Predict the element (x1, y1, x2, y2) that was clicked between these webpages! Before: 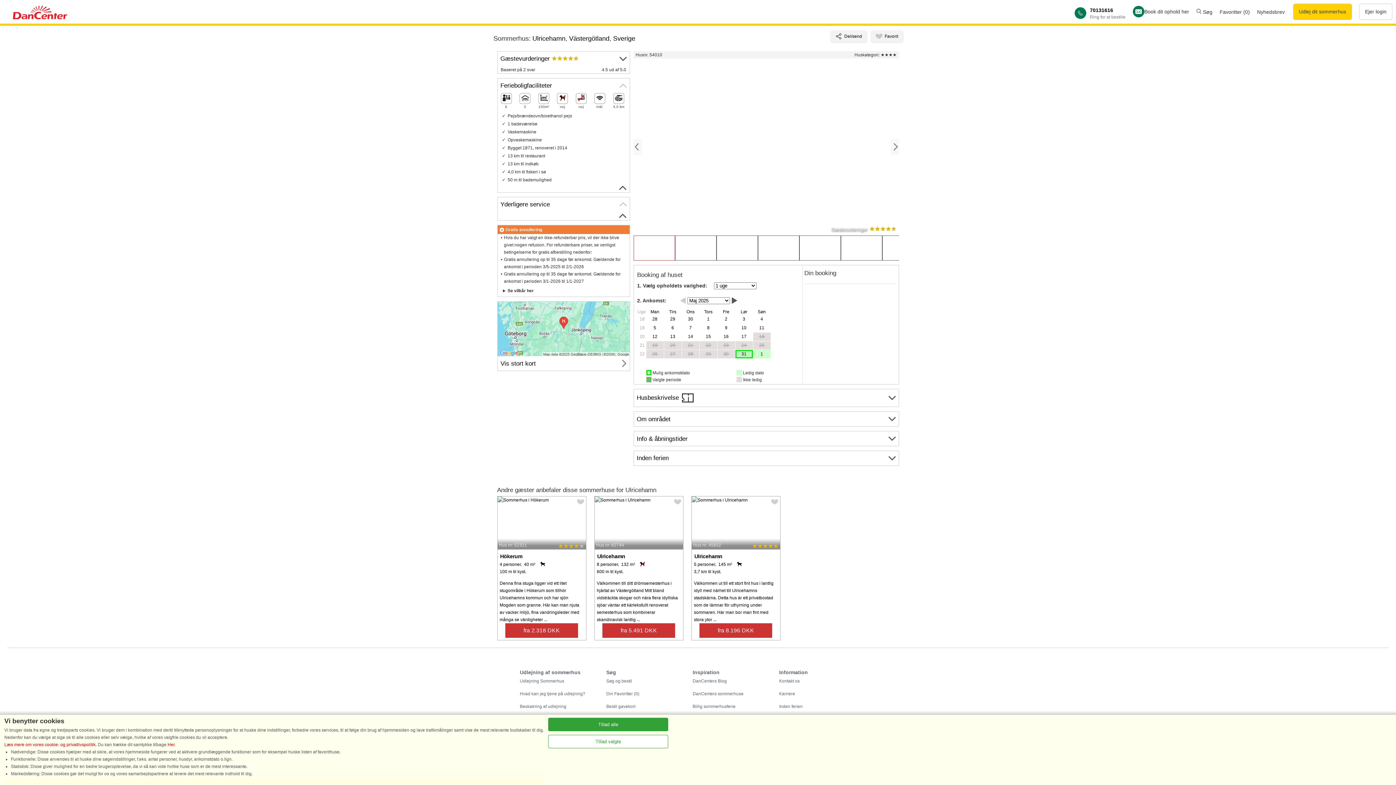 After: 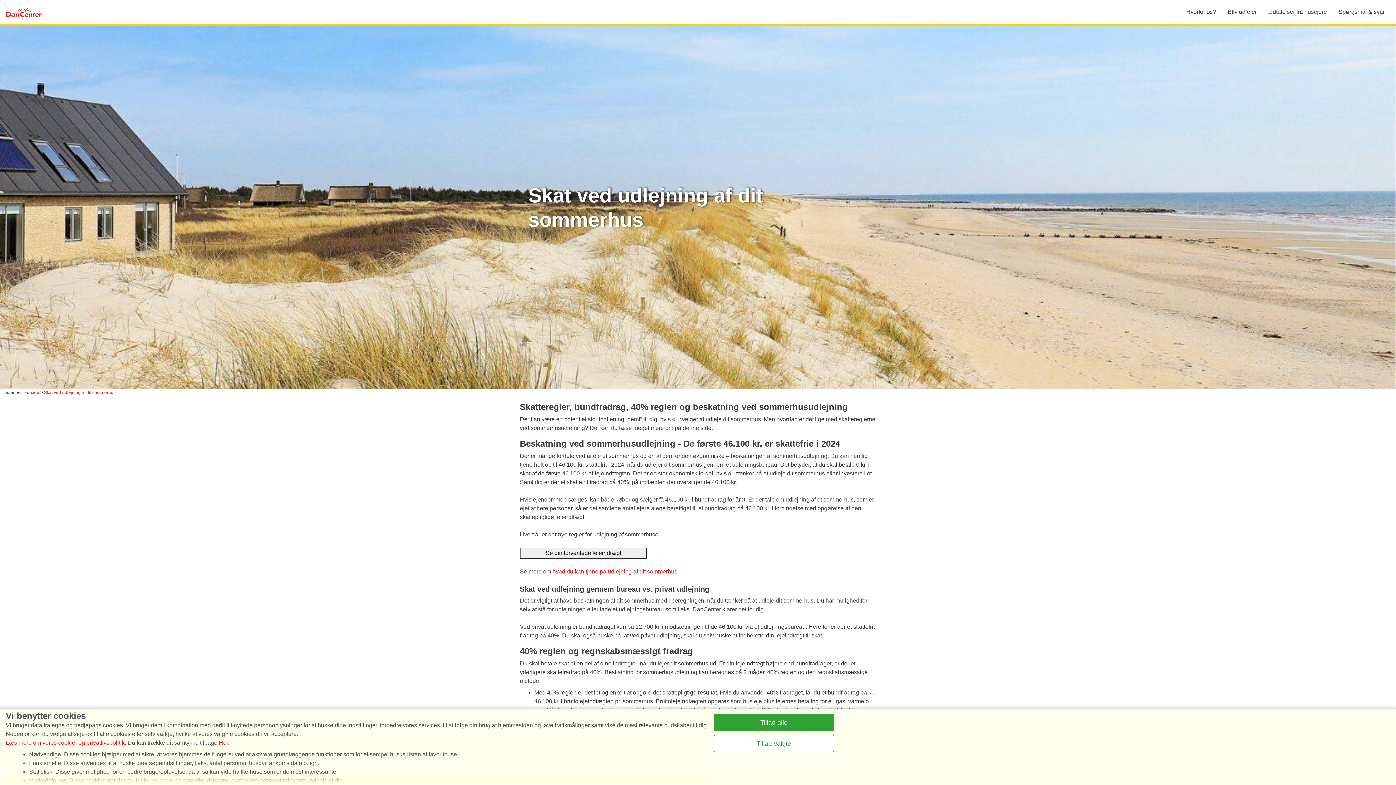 Action: label: Beskatning af udlejning bbox: (520, 704, 566, 709)